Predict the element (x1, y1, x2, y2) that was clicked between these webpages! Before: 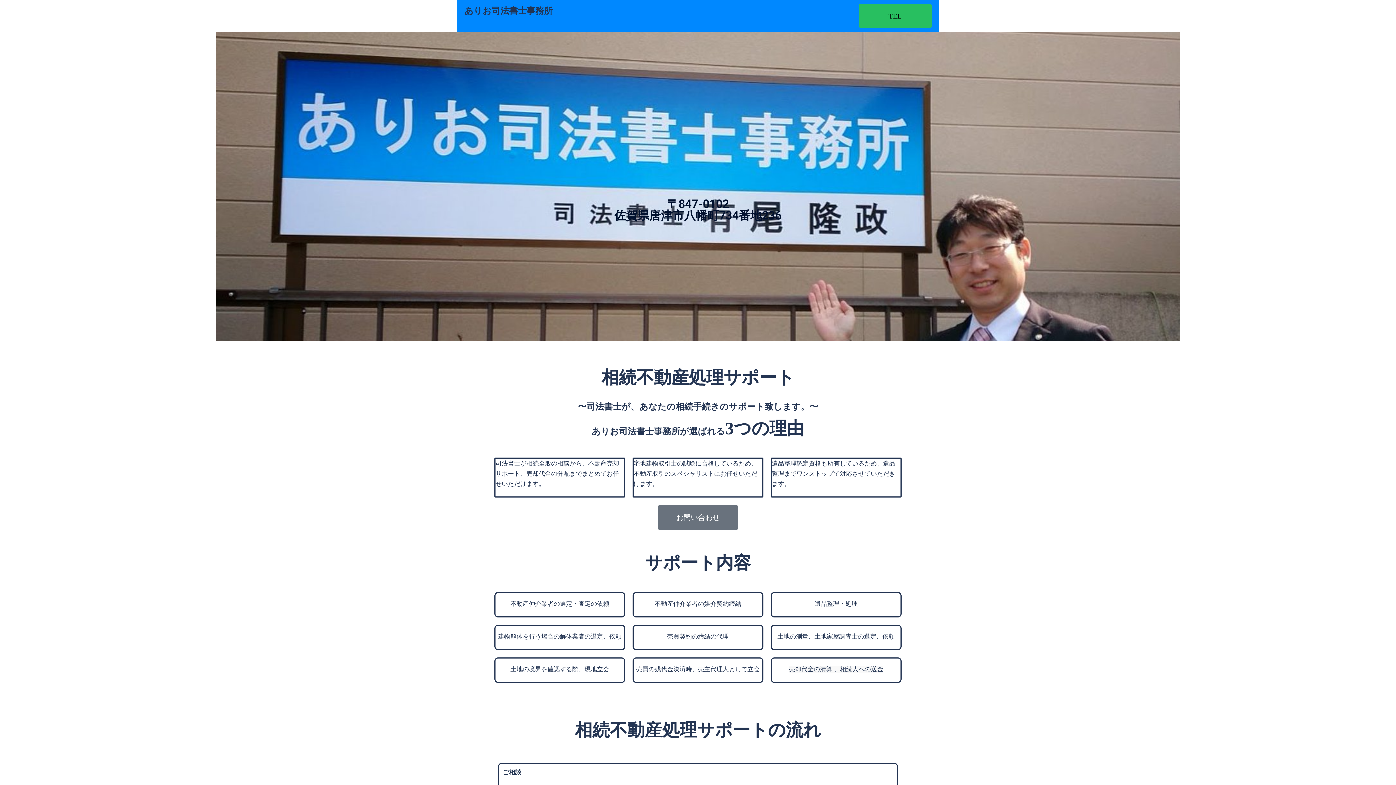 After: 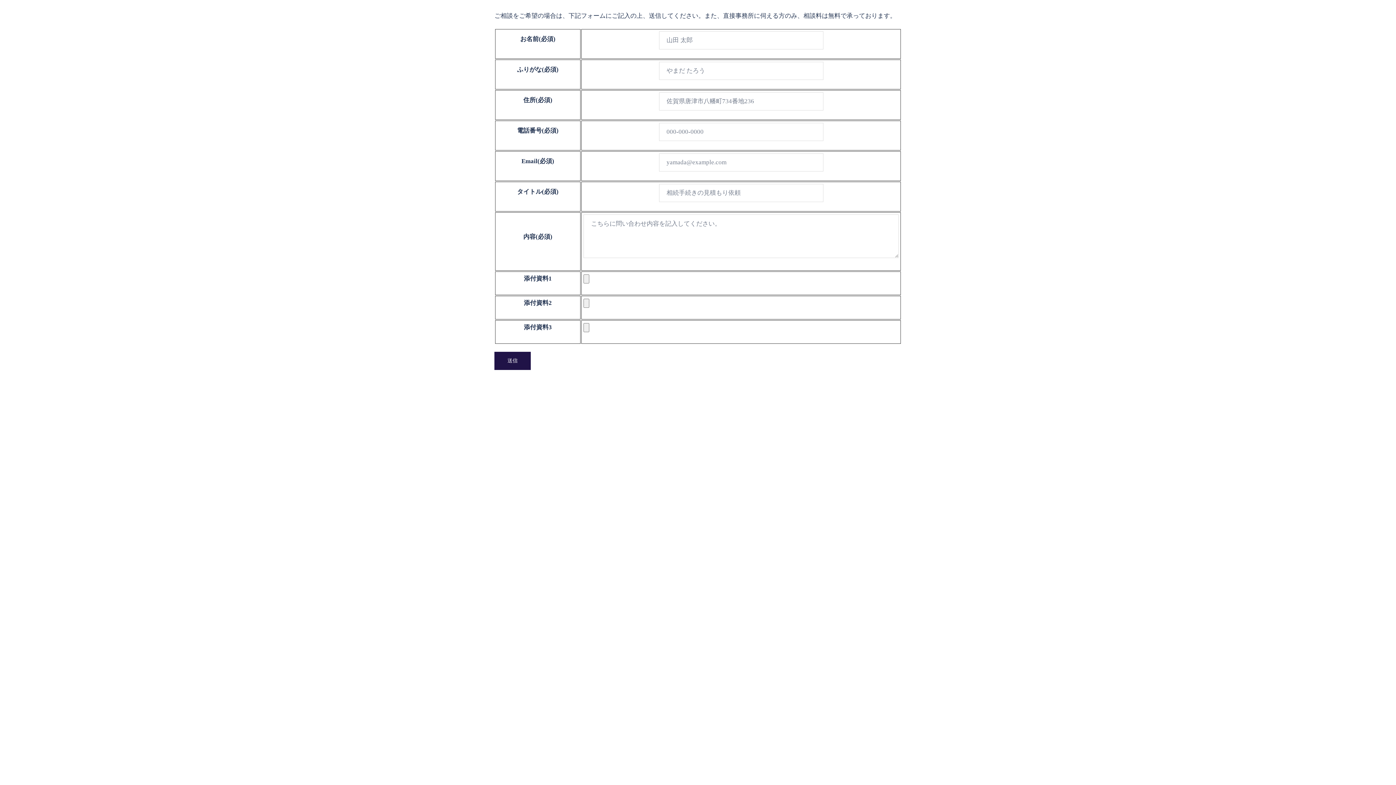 Action: bbox: (658, 505, 738, 530) label: お問い合わせ